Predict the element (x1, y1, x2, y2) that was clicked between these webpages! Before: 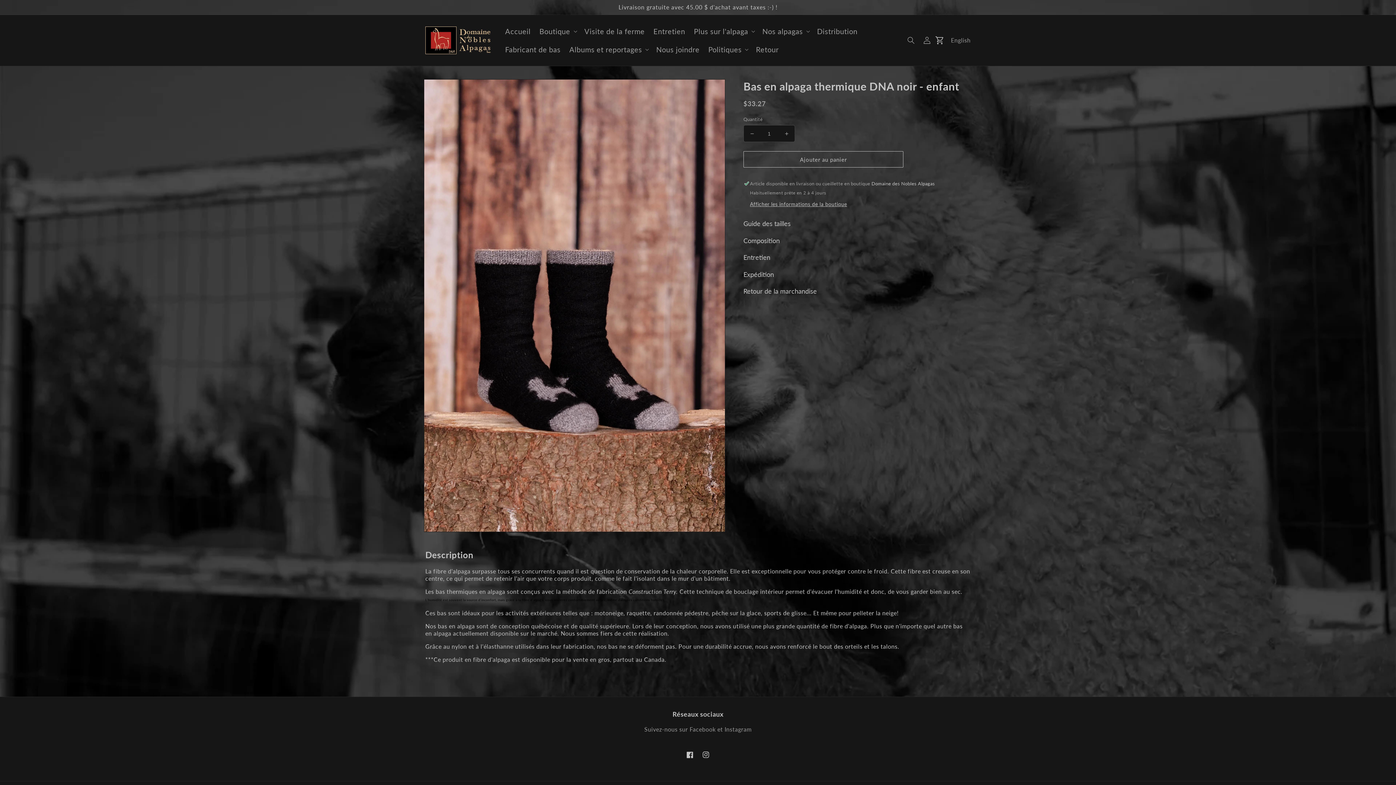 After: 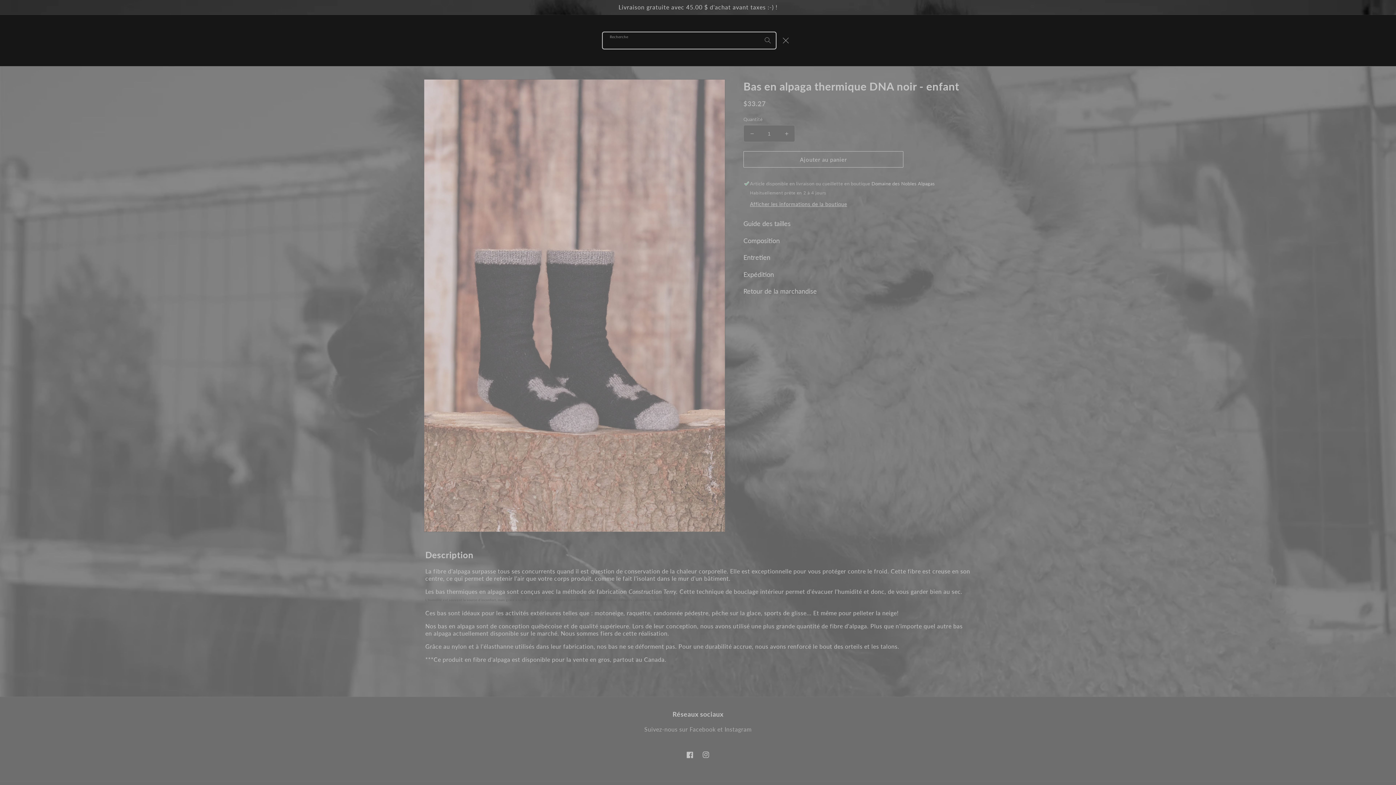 Action: bbox: (903, 32, 919, 48) label: Recherche